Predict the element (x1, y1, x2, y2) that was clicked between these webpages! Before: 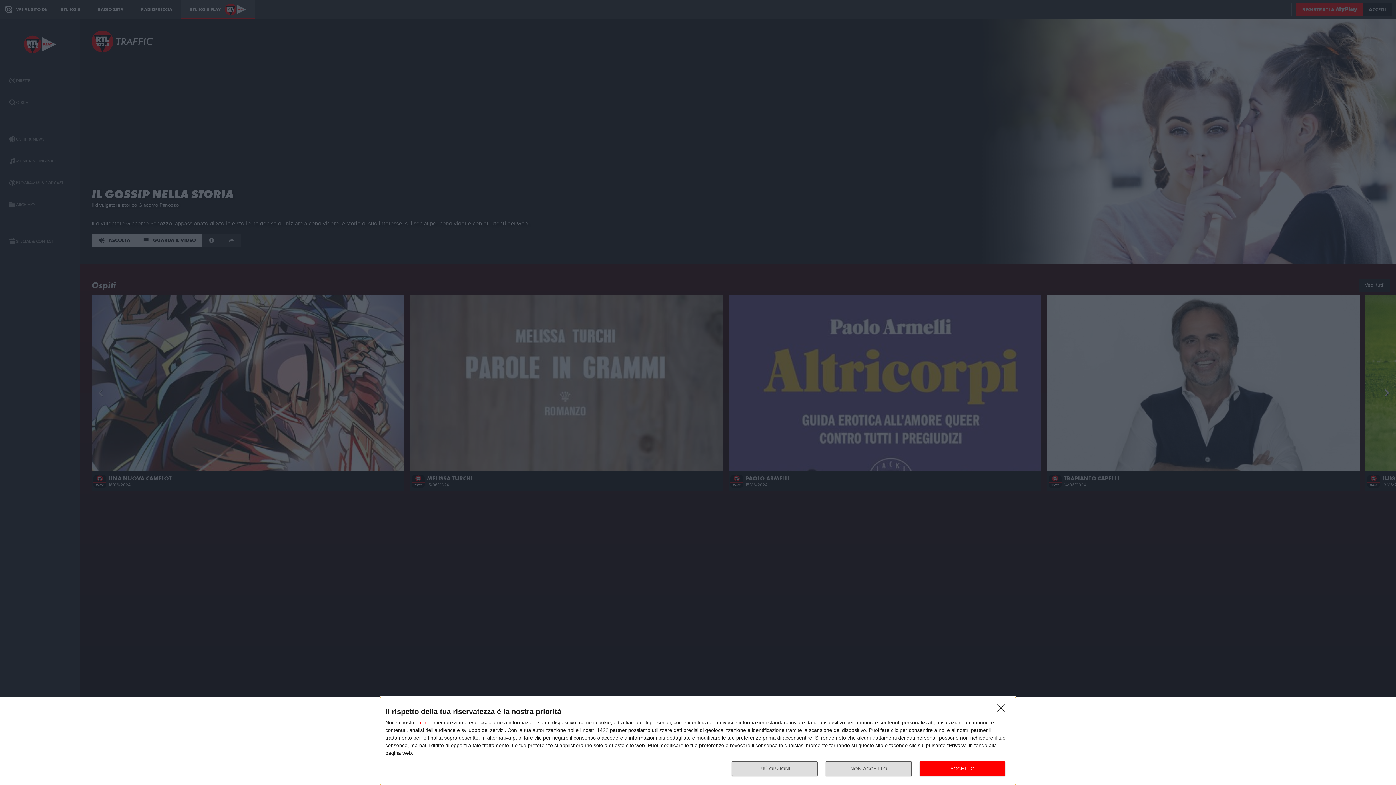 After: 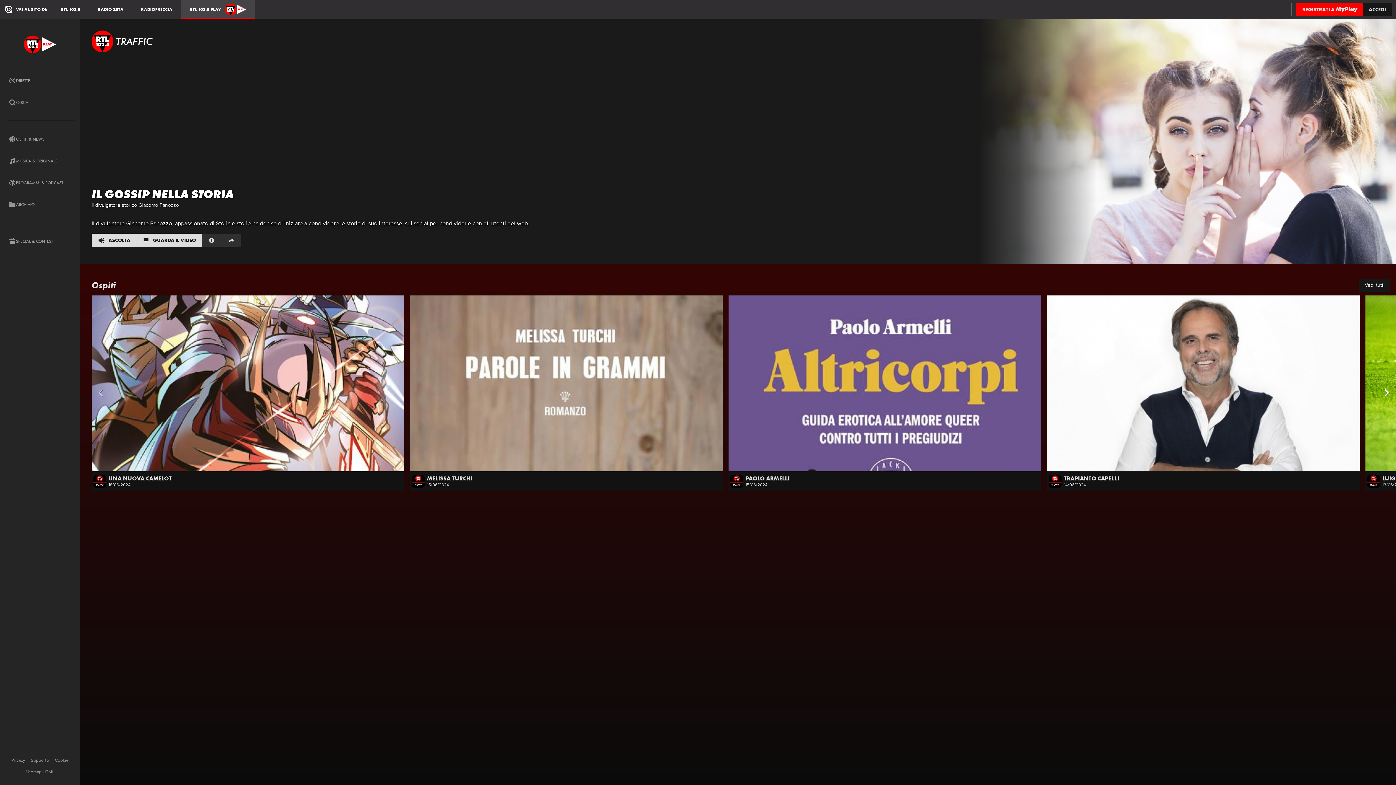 Action: bbox: (919, 761, 1005, 776) label: ACCETTO